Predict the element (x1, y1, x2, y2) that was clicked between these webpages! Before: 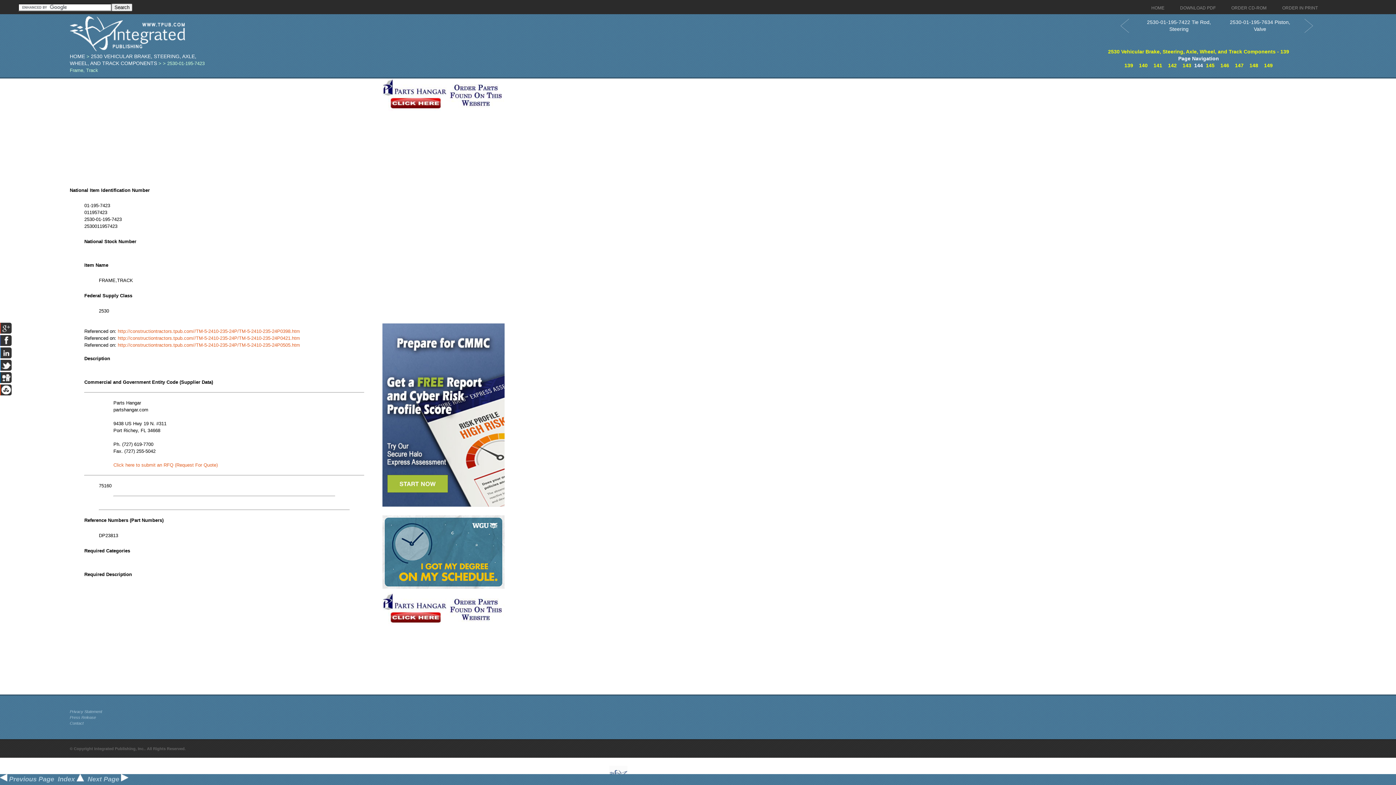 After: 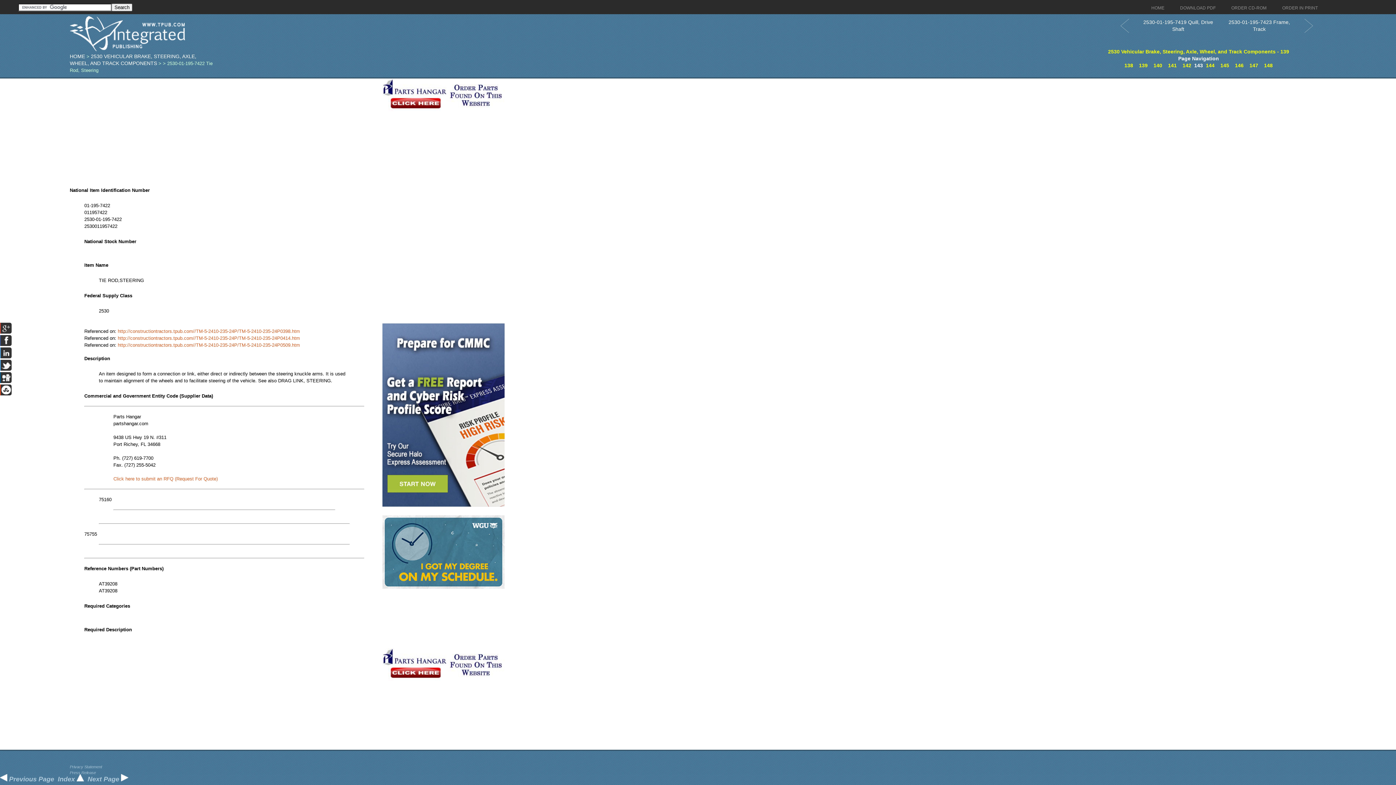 Action: bbox: (1110, 16, 1140, 22)